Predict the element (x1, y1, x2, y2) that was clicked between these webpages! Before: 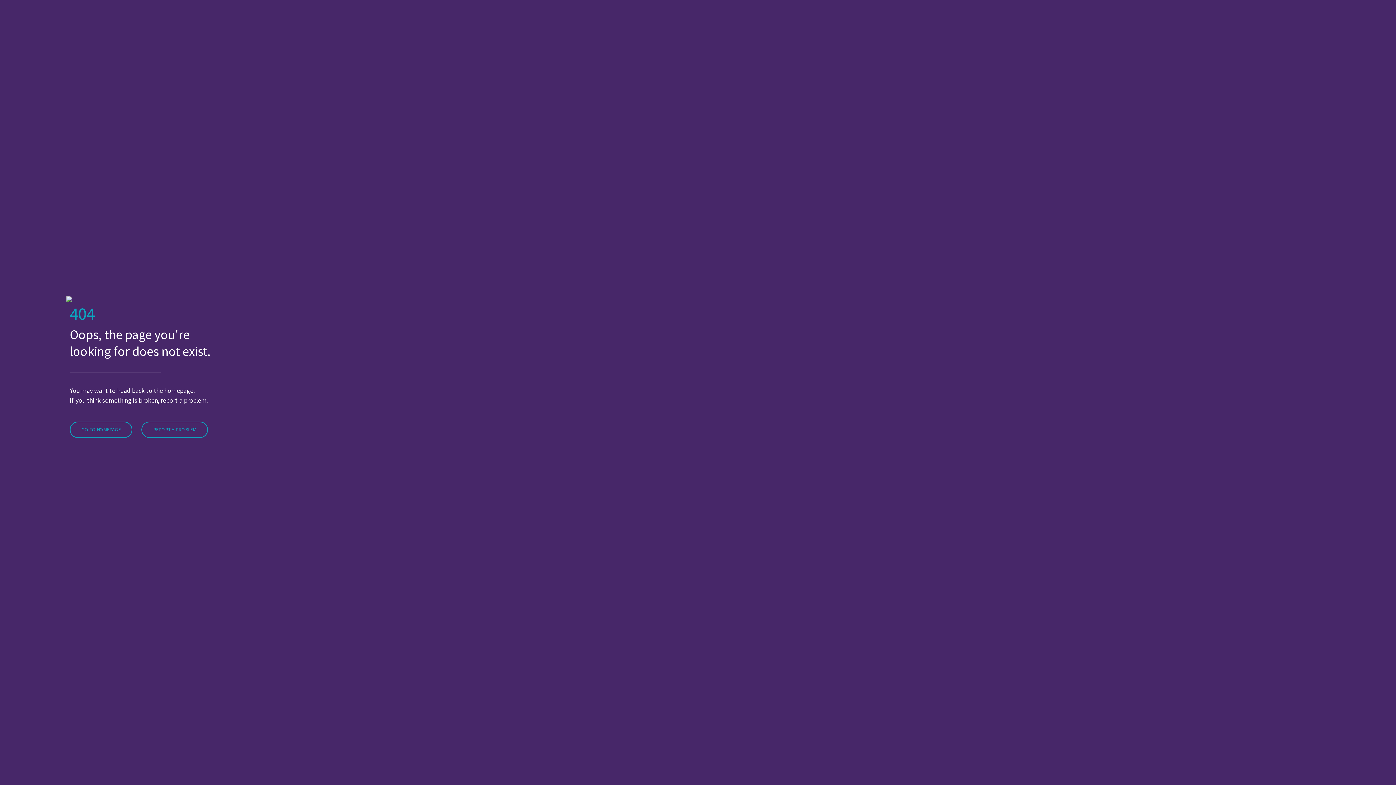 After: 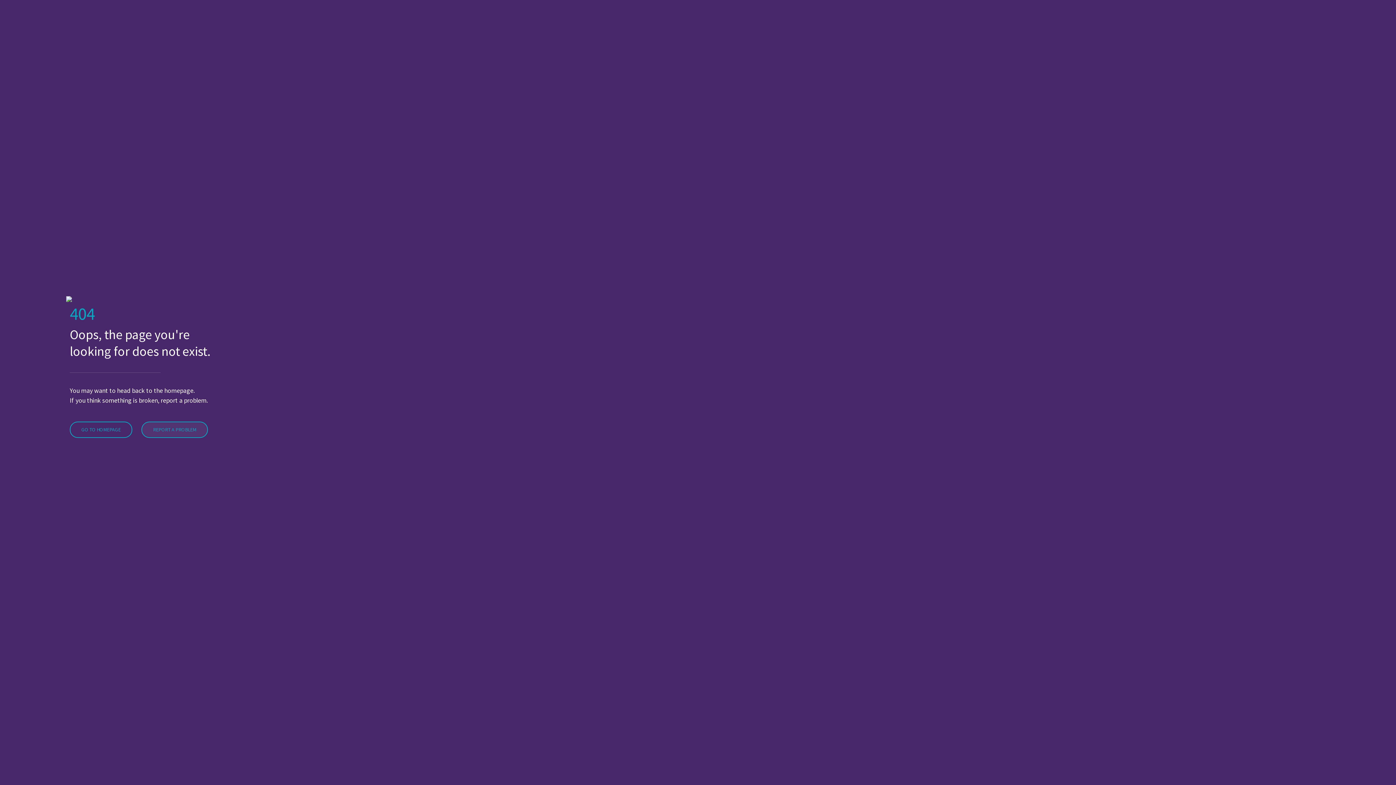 Action: bbox: (141, 421, 208, 438) label: REPORT A PROBLEM